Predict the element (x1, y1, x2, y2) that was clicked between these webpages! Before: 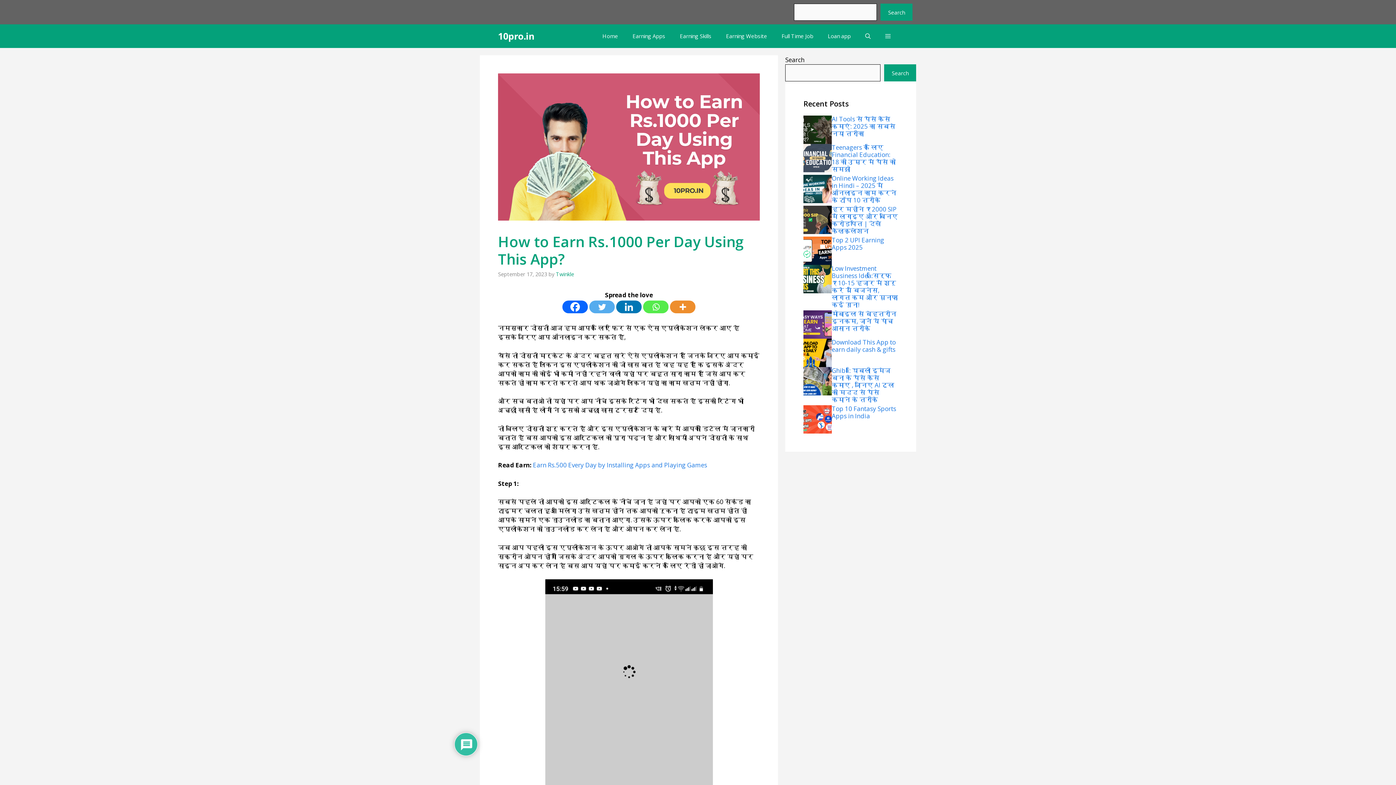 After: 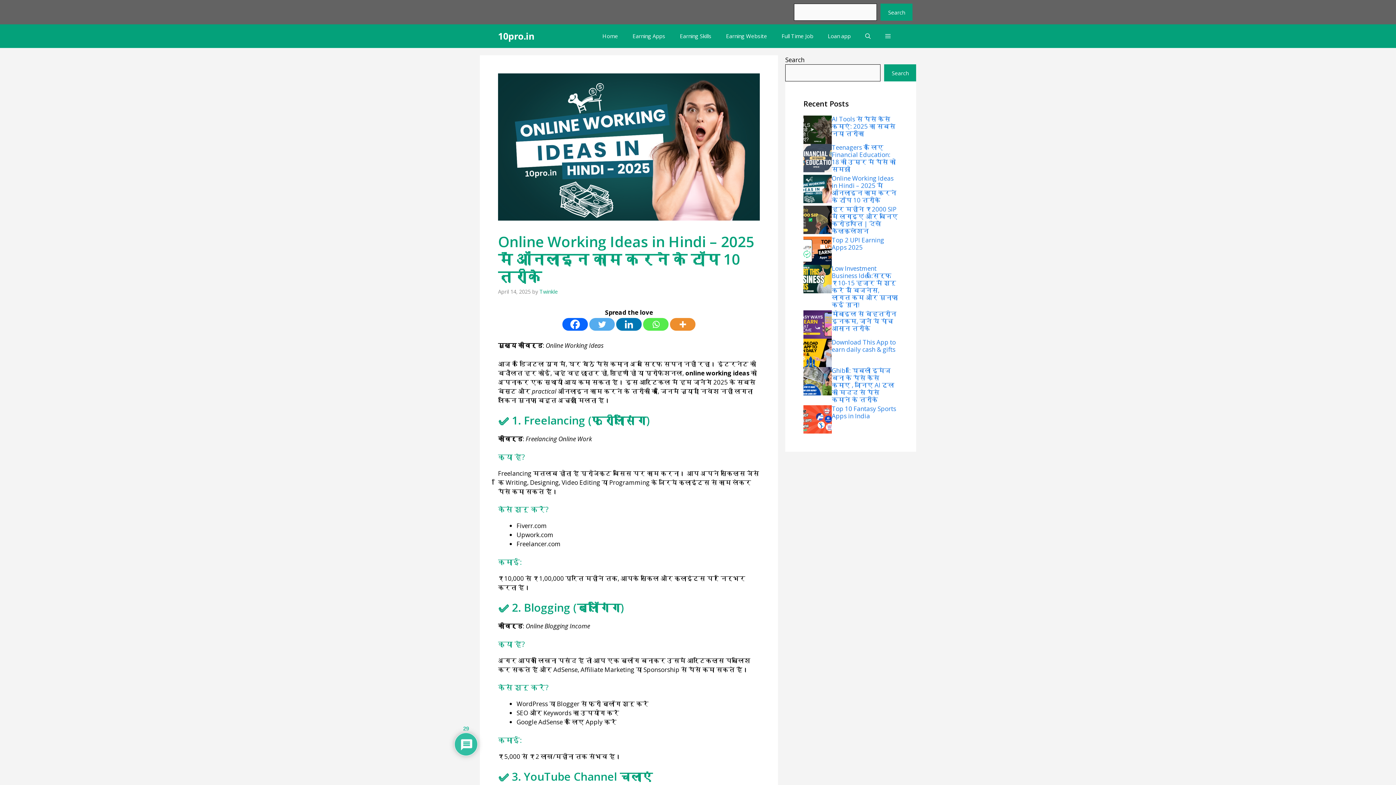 Action: bbox: (832, 174, 896, 204) label: Online Working Ideas in Hindi – 2025 में ऑनलाइन काम करने के टॉप 10 तरीके